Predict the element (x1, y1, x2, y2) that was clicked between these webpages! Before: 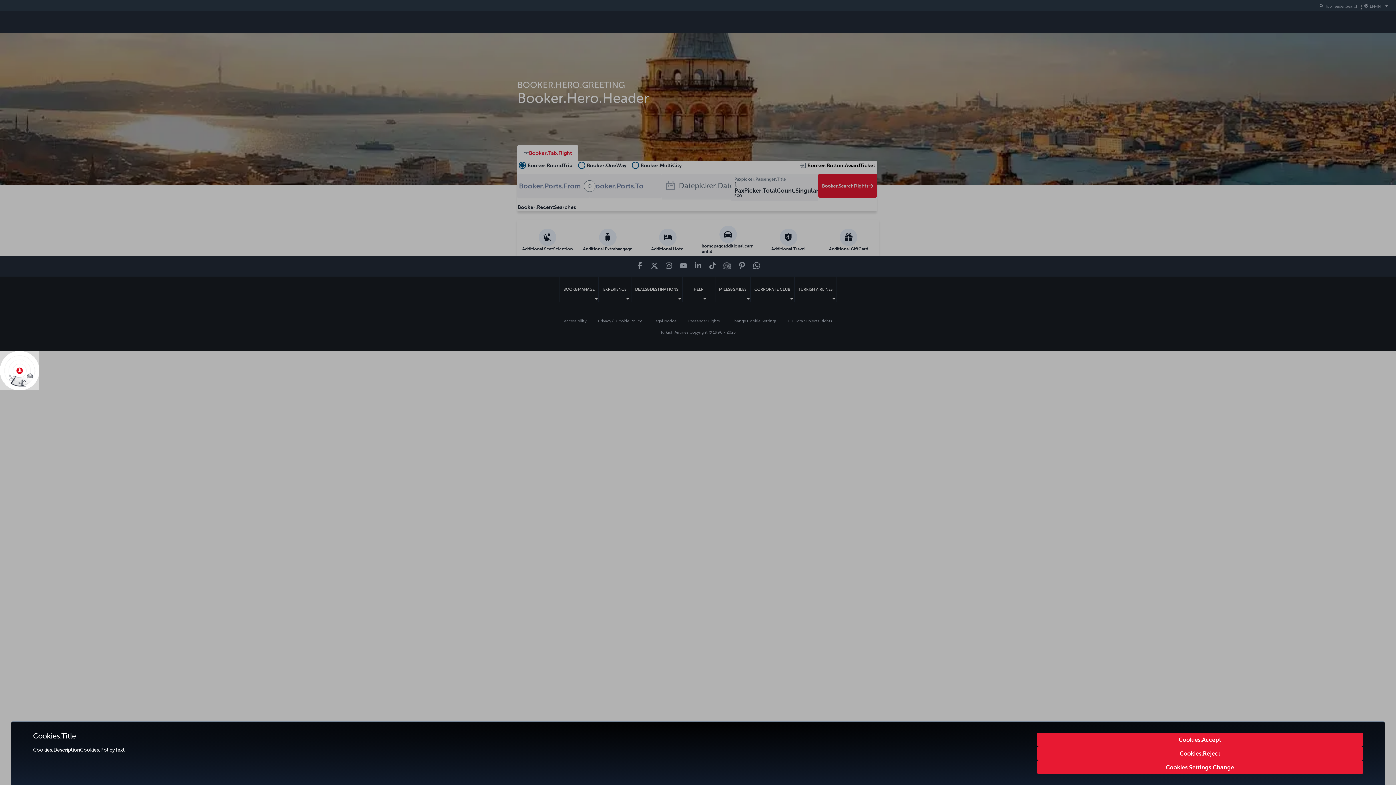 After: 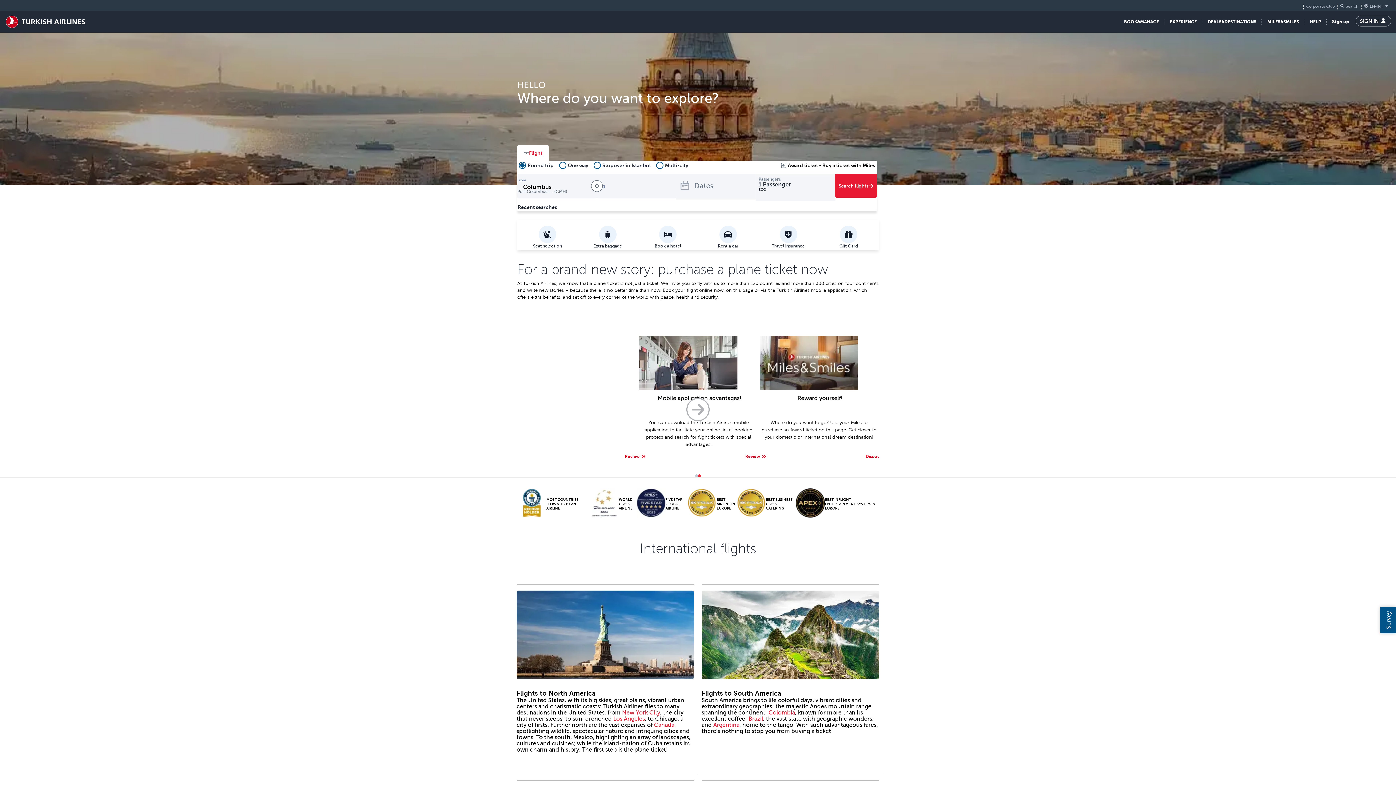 Action: bbox: (1037, 733, 1363, 746) label: Cookies.Accept